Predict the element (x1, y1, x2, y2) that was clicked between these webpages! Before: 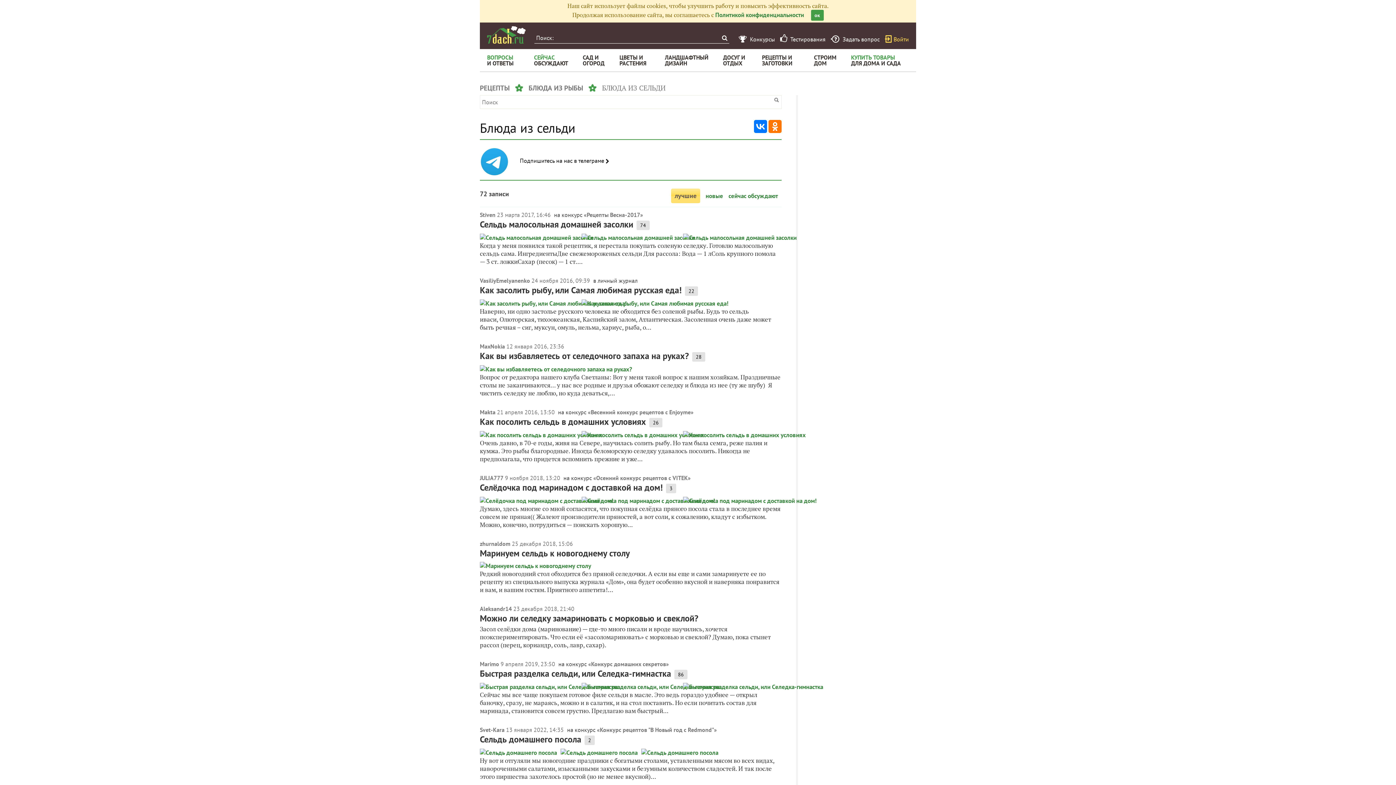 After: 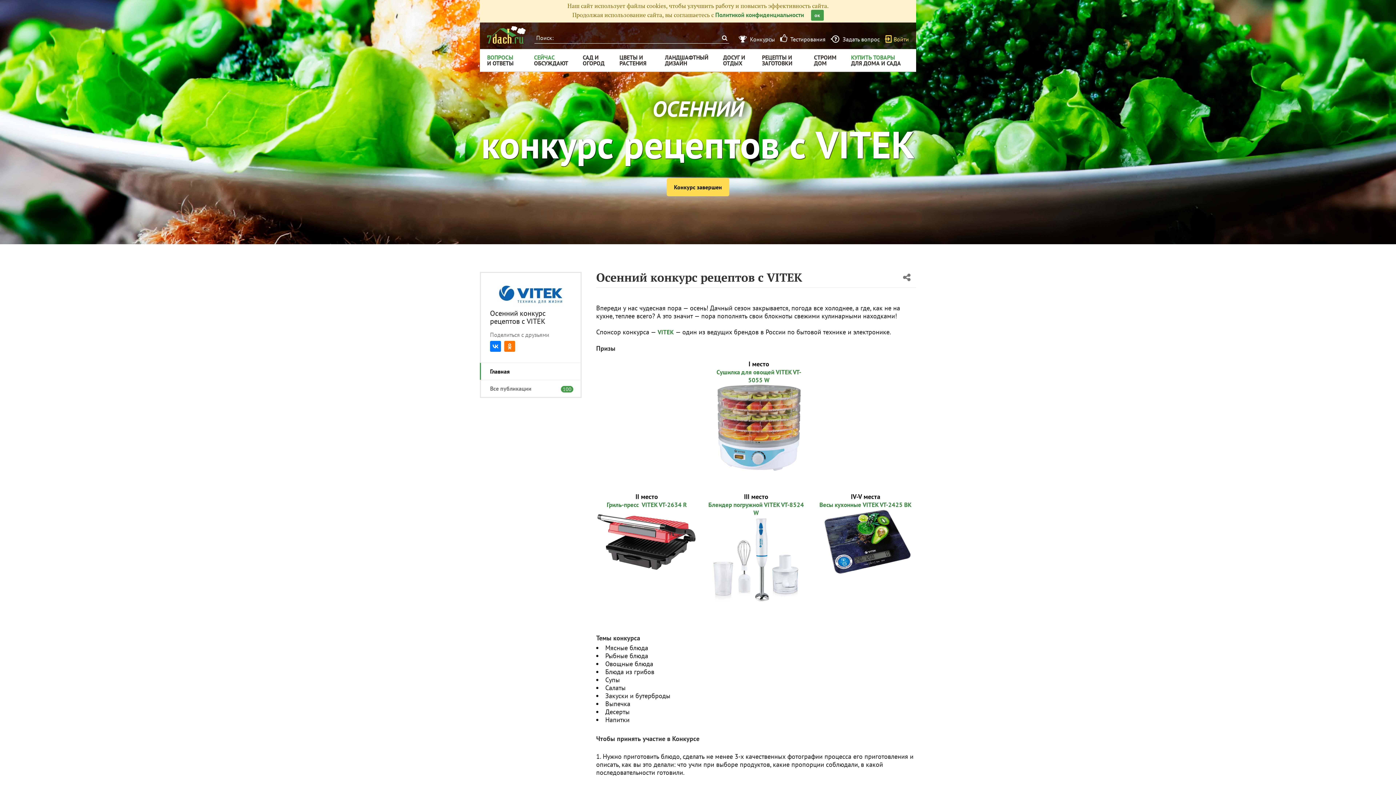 Action: bbox: (596, 474, 688, 481) label: Осенний конкурс рецептов с VITEK